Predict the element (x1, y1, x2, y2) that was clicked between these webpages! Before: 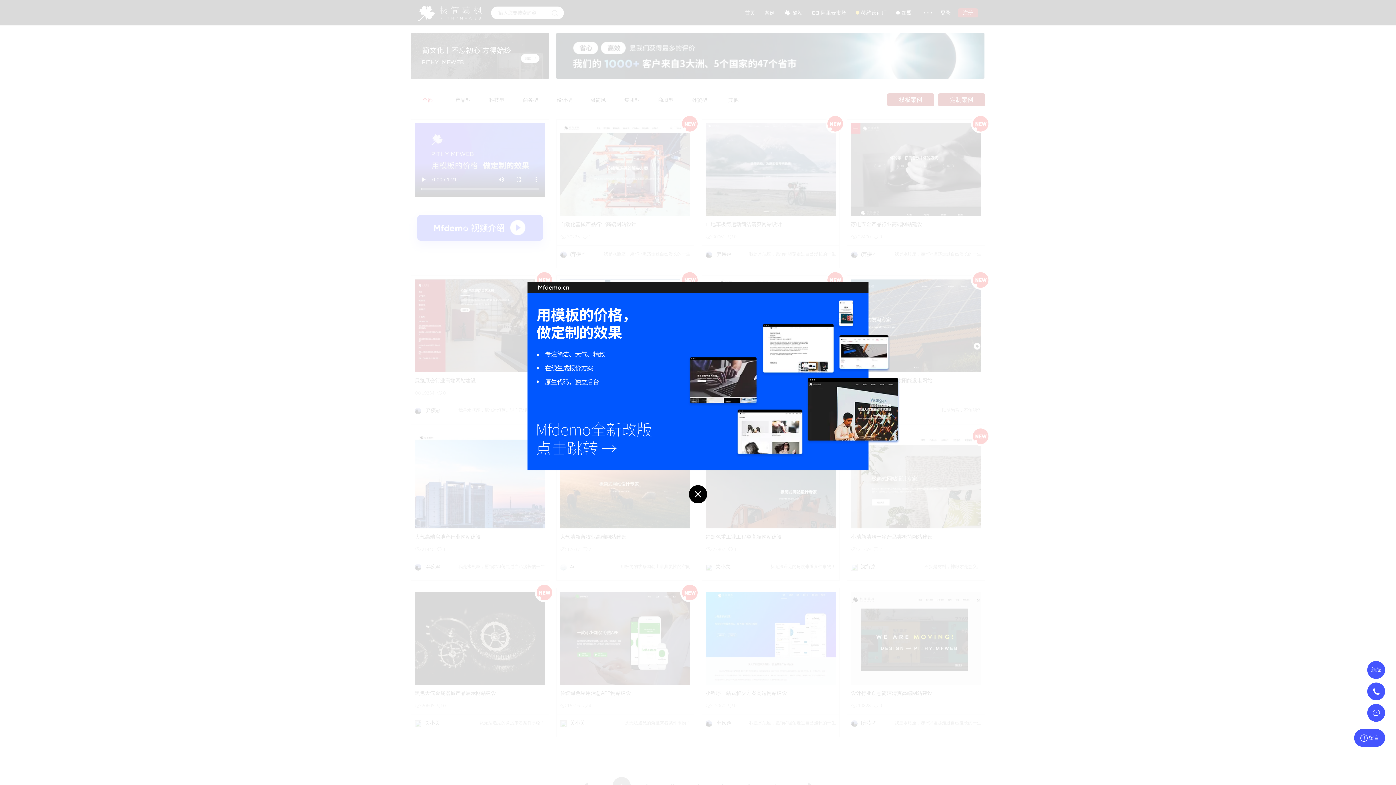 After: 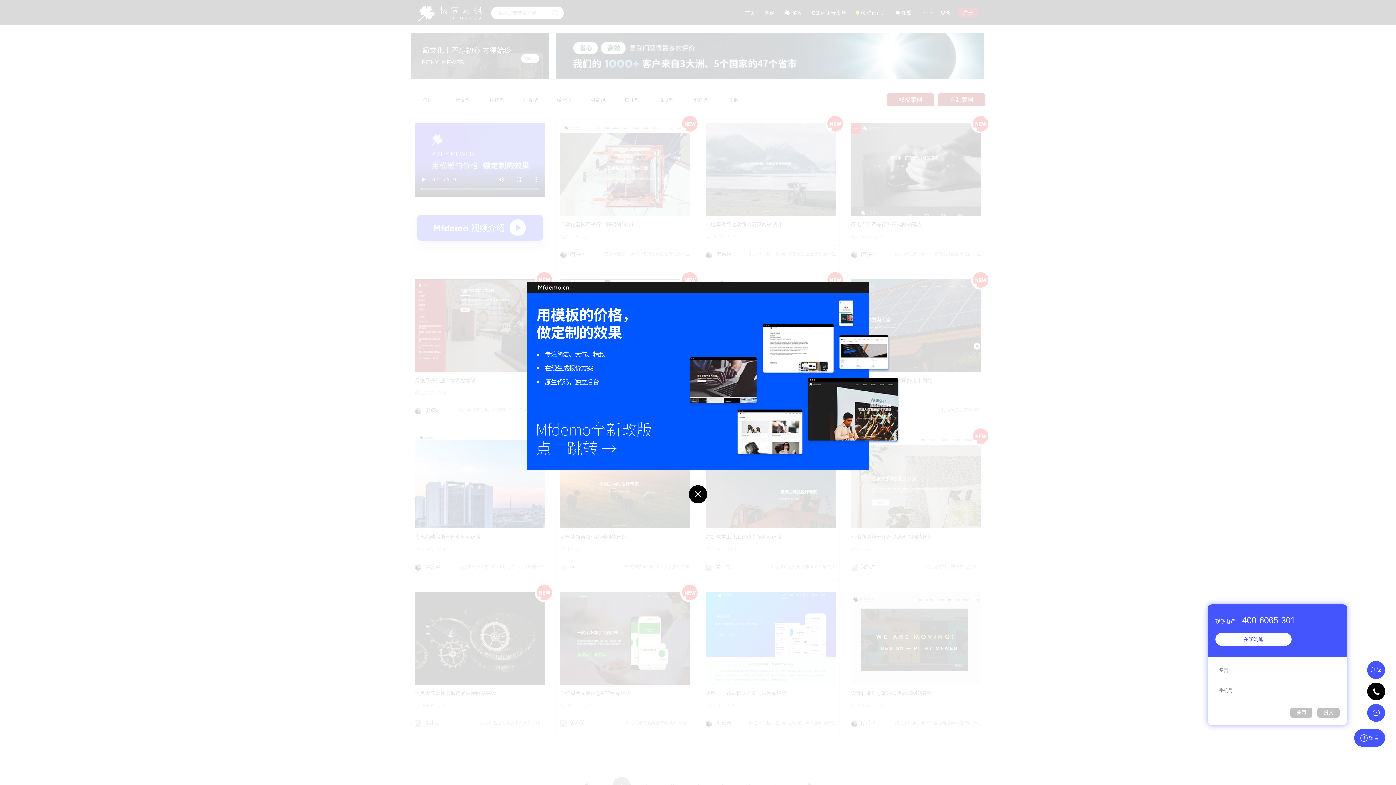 Action: bbox: (1367, 682, 1385, 700)